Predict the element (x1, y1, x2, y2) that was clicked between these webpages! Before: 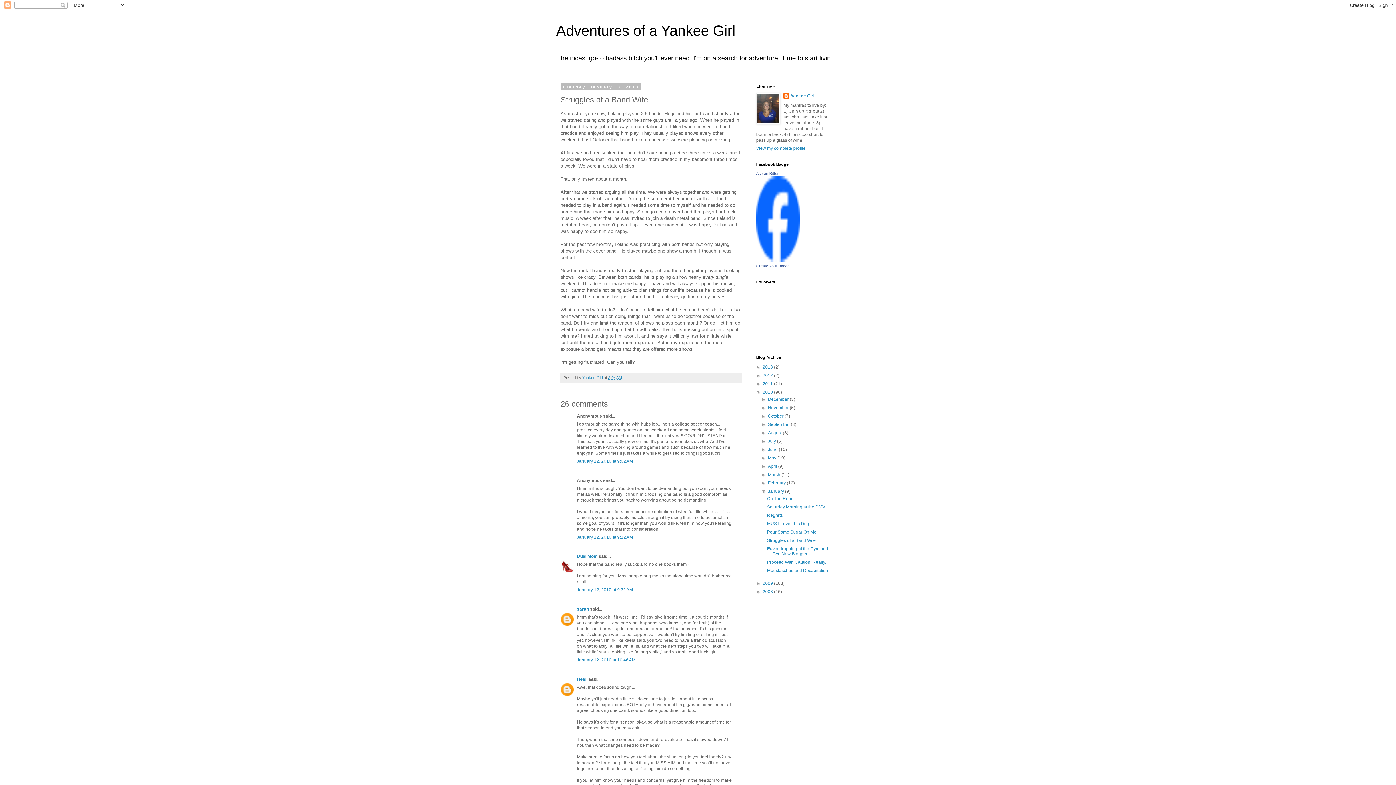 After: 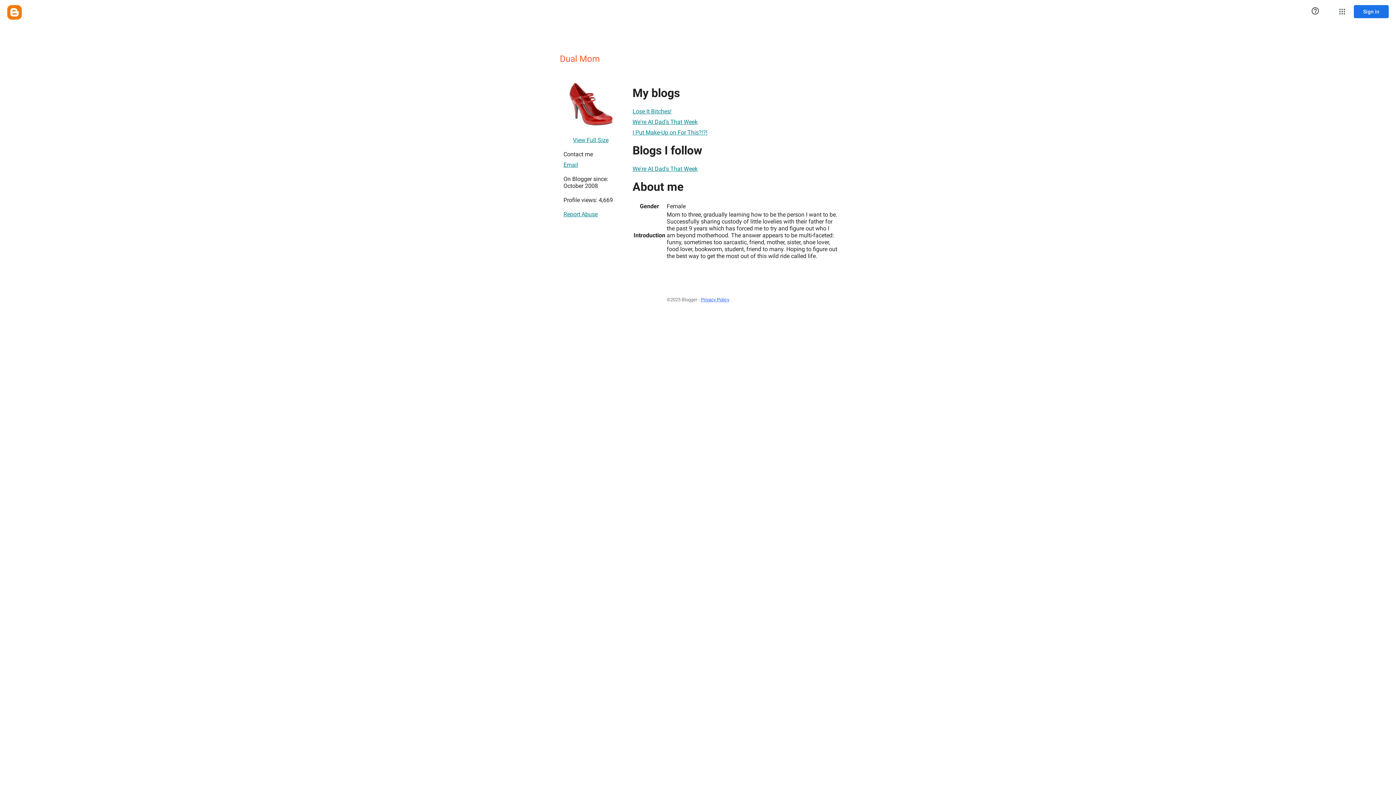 Action: label: Dual Mom bbox: (577, 554, 597, 559)